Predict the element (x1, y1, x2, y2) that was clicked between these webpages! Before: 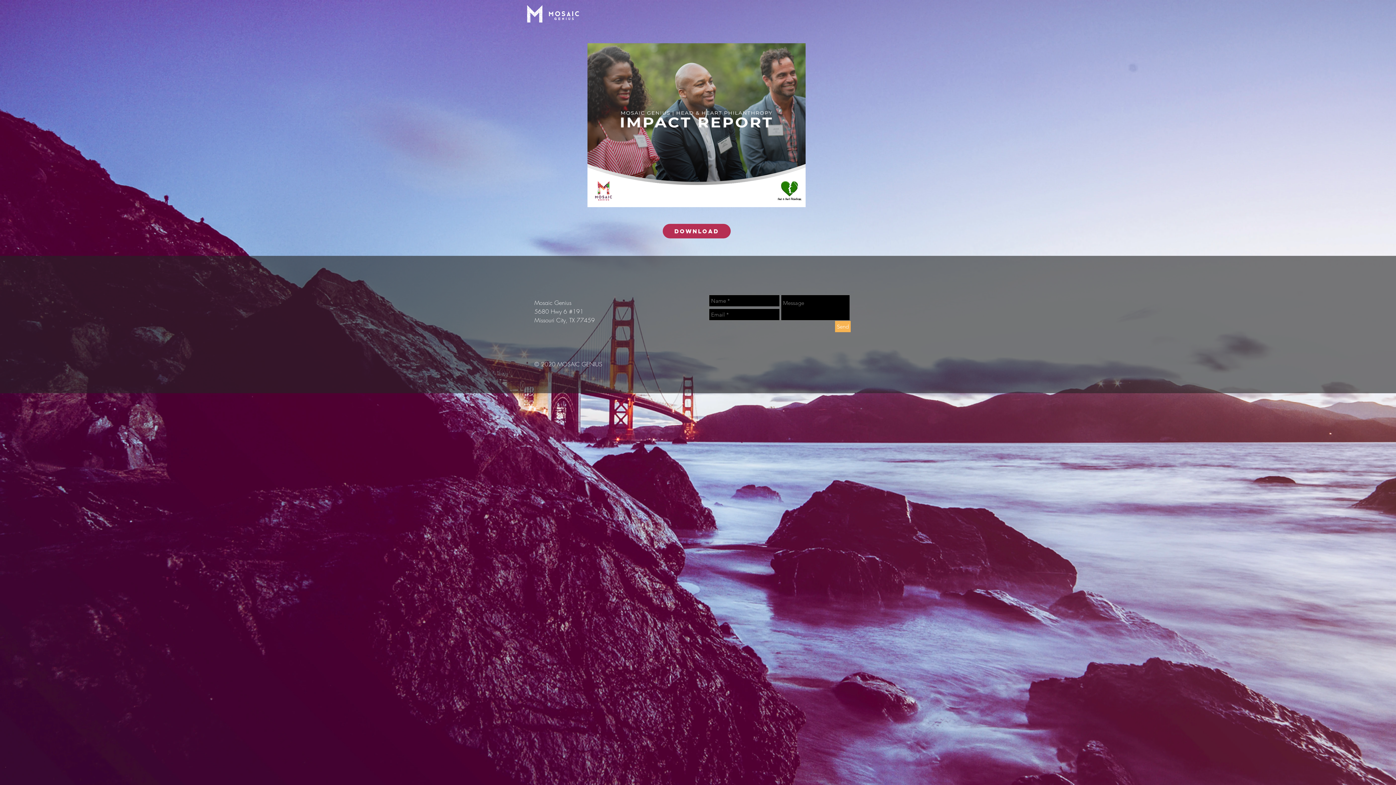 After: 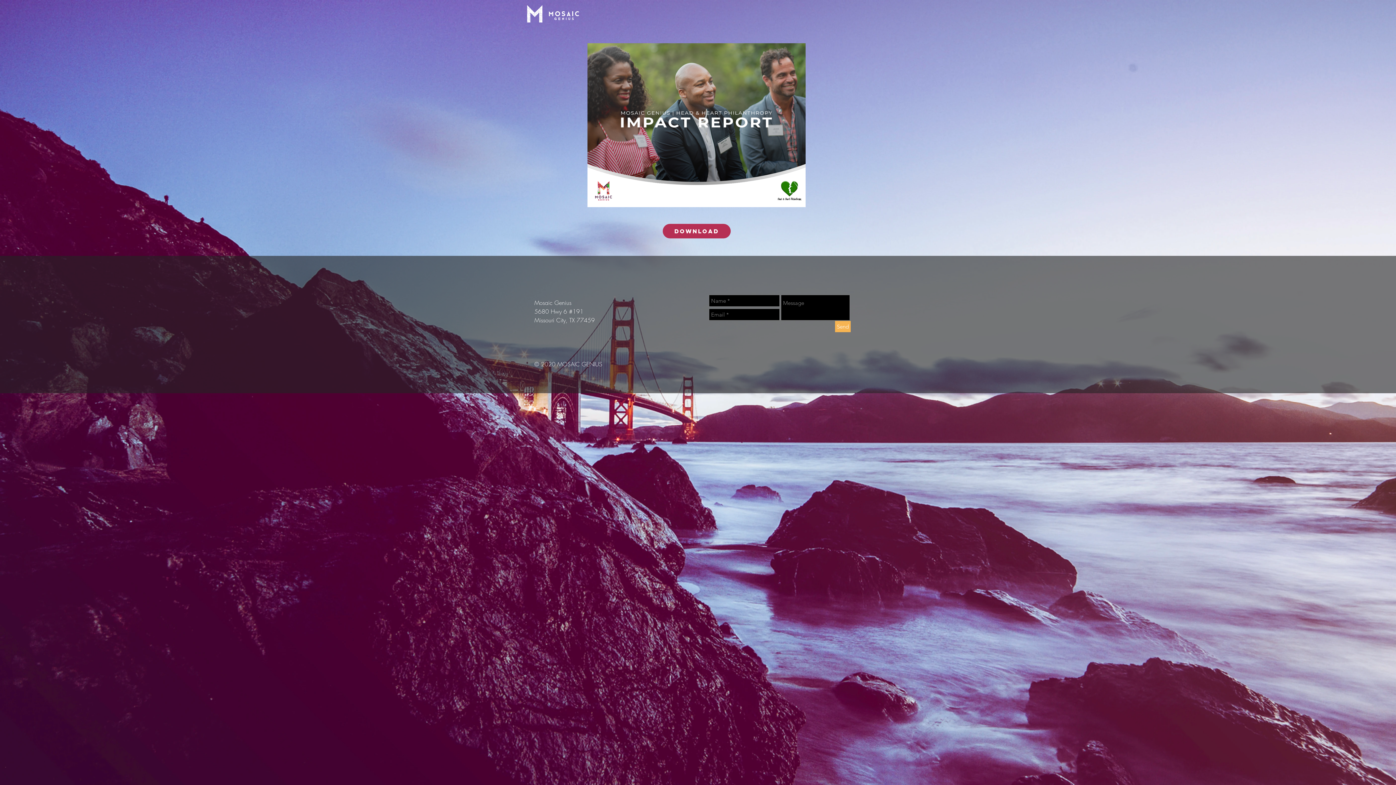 Action: bbox: (835, 321, 850, 332) label: Send